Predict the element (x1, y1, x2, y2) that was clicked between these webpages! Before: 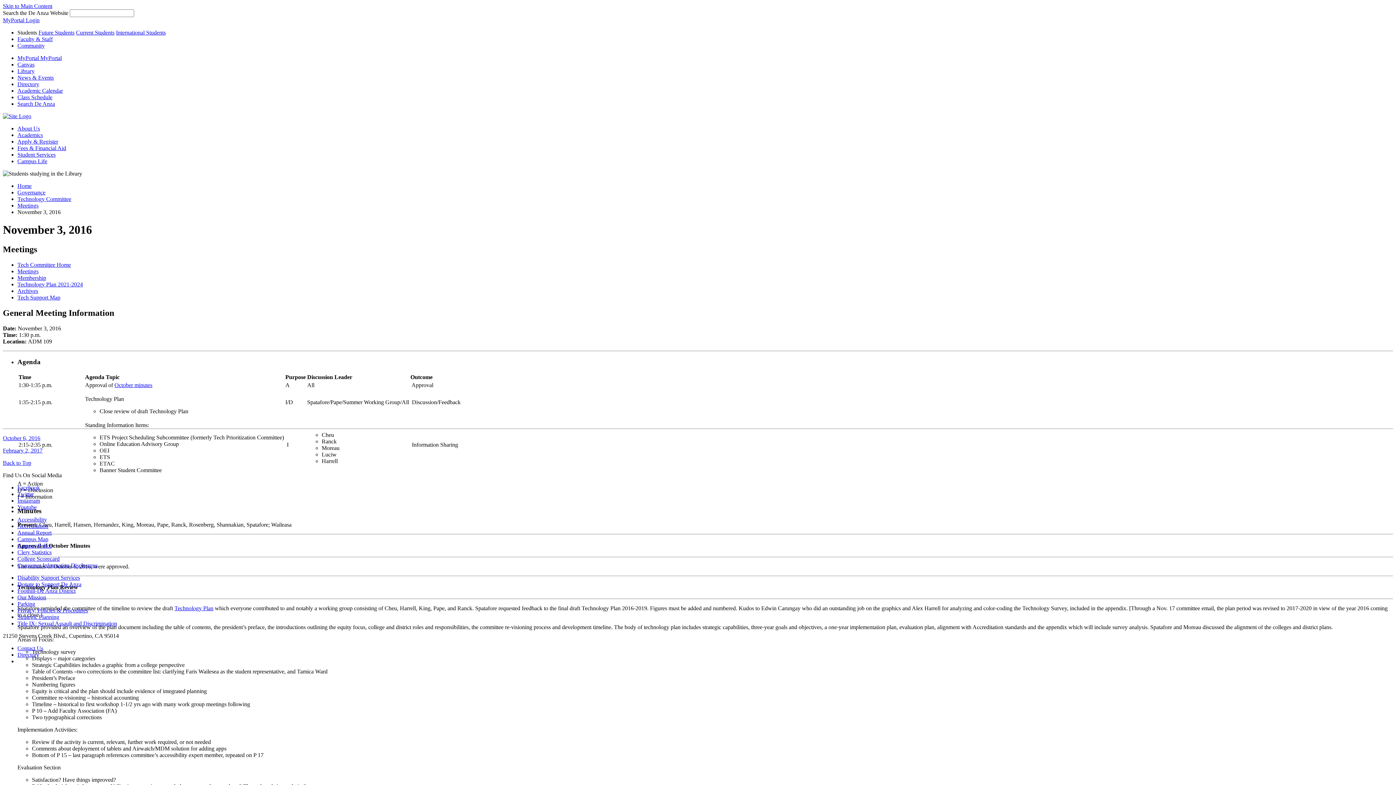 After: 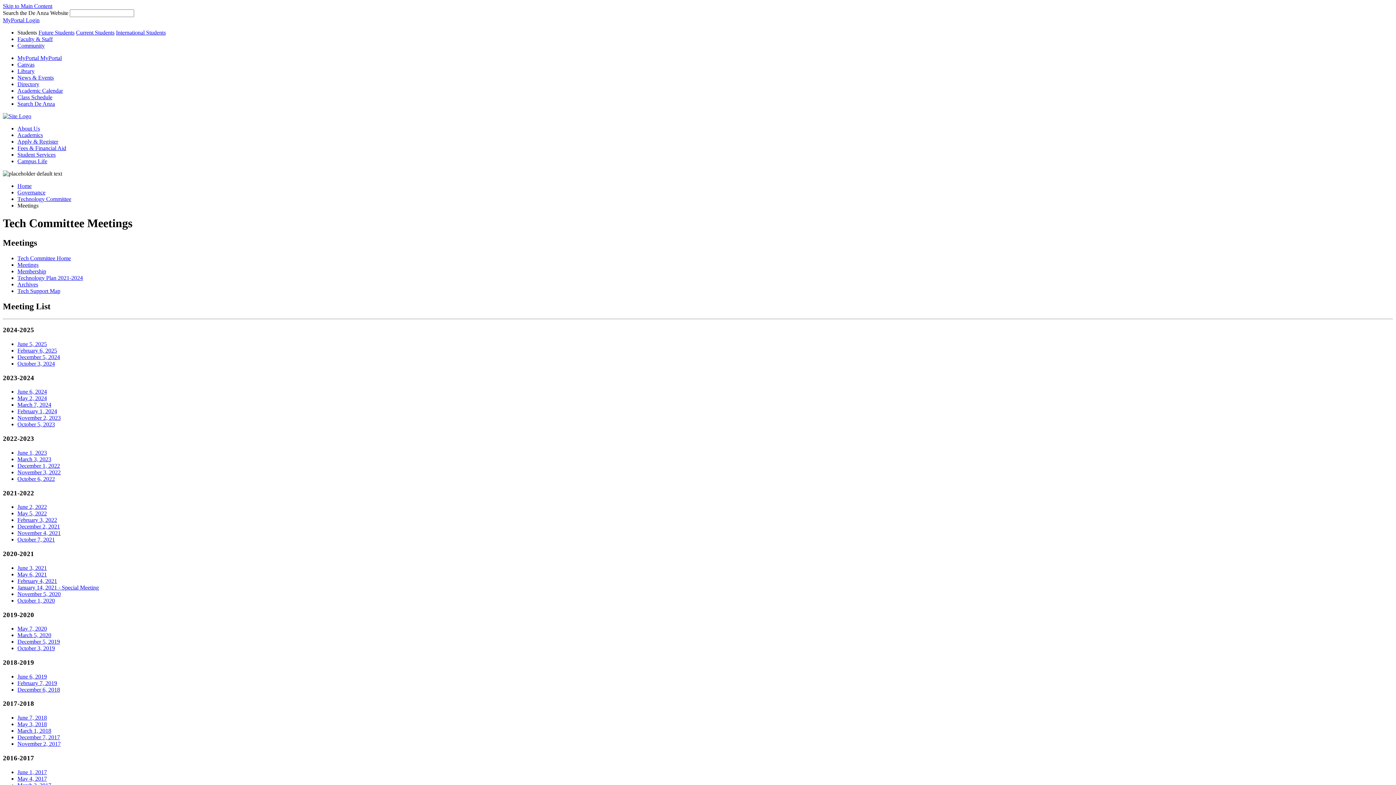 Action: label: Meetings bbox: (17, 268, 38, 274)